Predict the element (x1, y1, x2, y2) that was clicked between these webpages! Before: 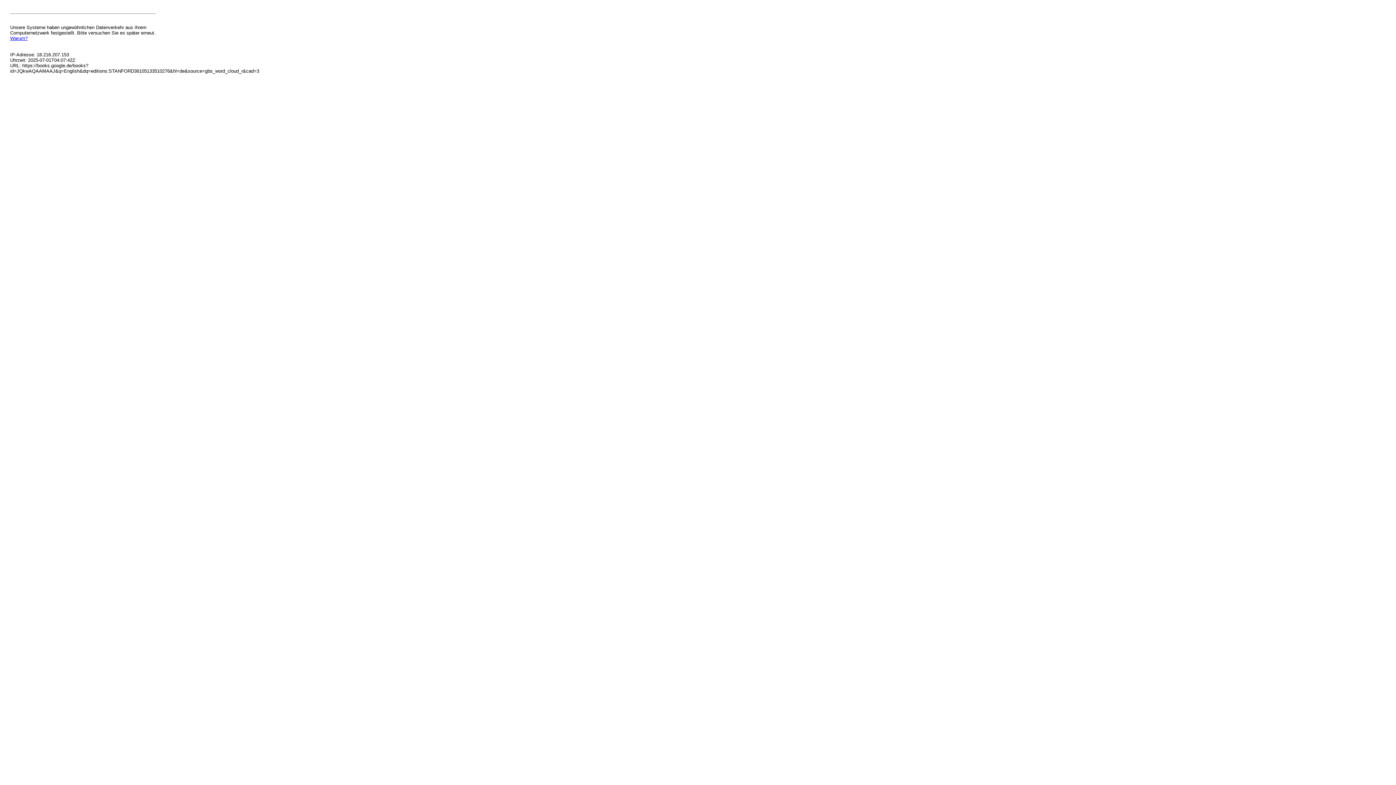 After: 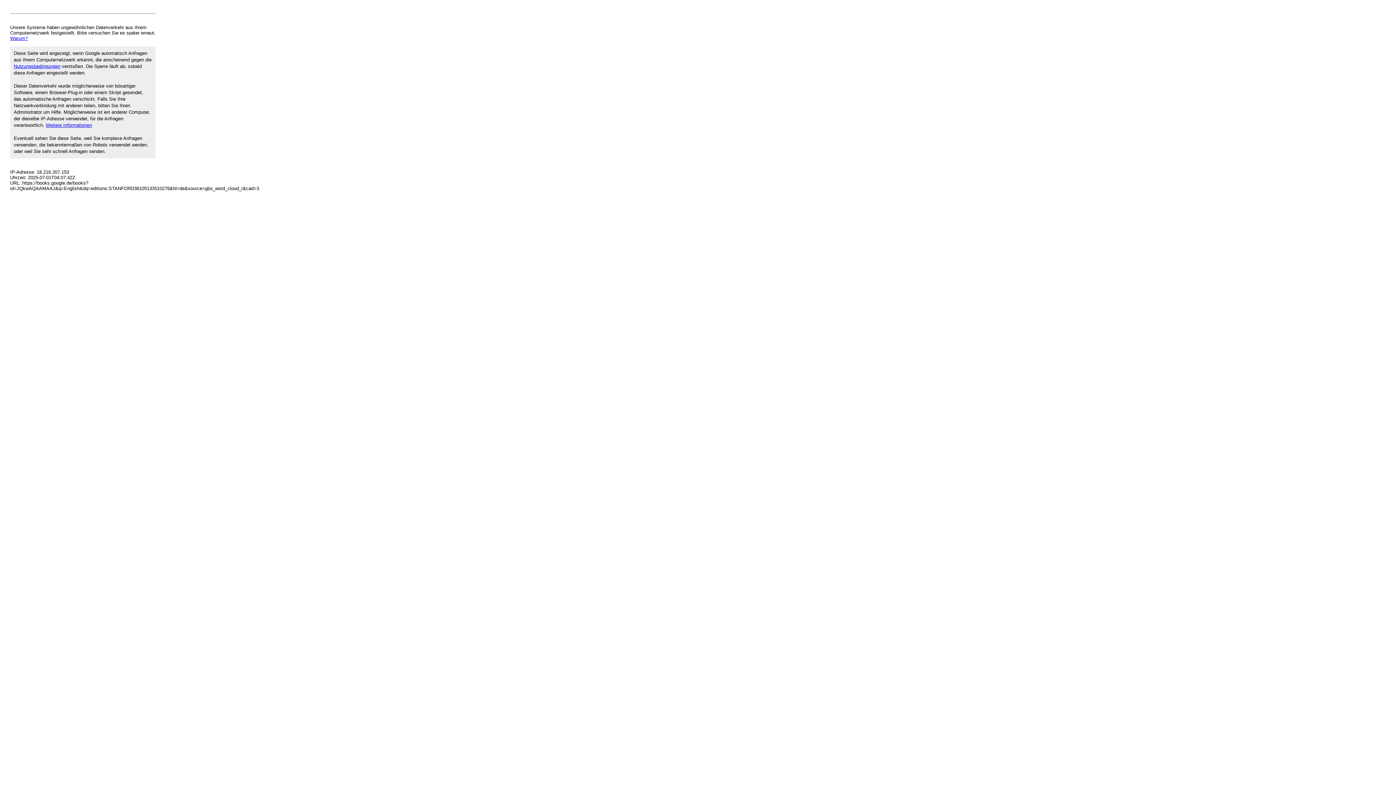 Action: bbox: (10, 35, 27, 41) label: Warum?